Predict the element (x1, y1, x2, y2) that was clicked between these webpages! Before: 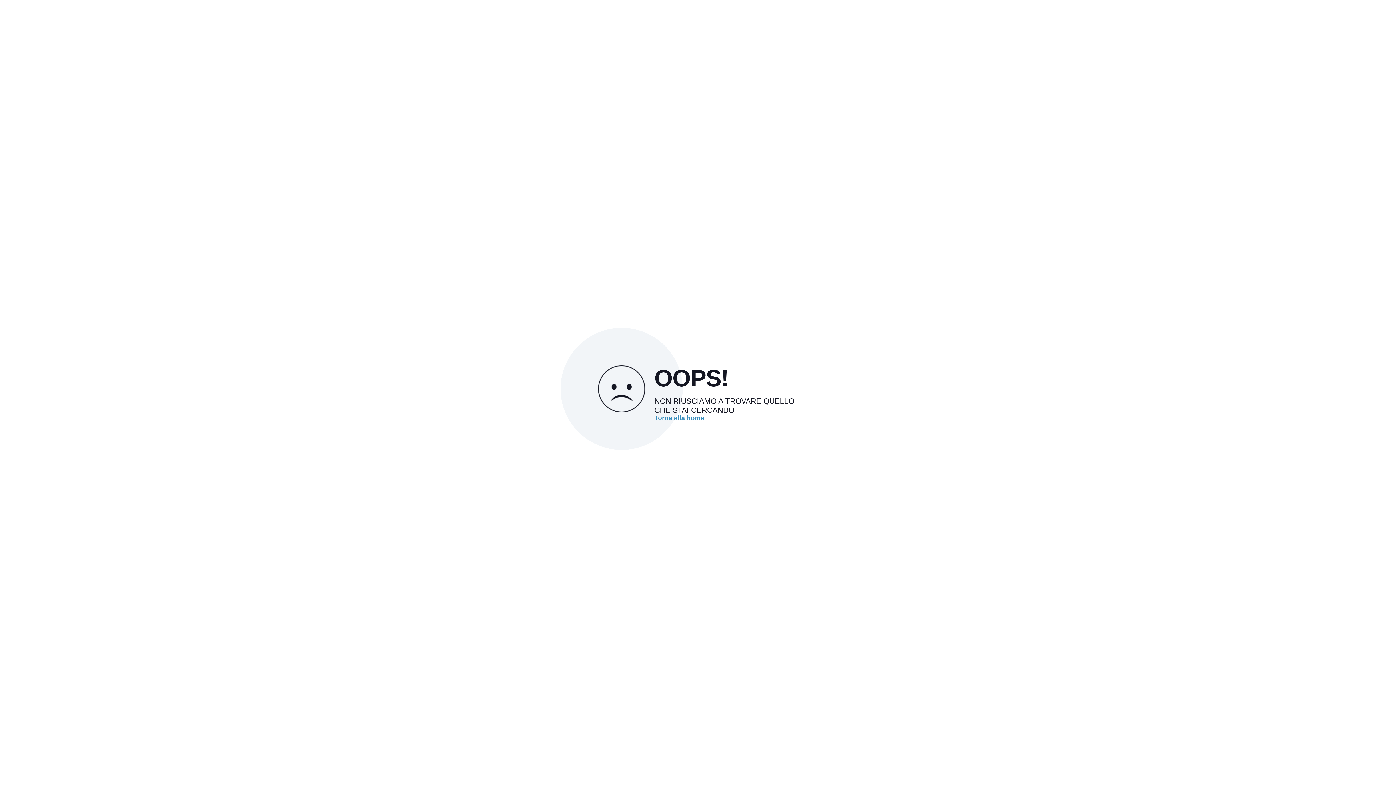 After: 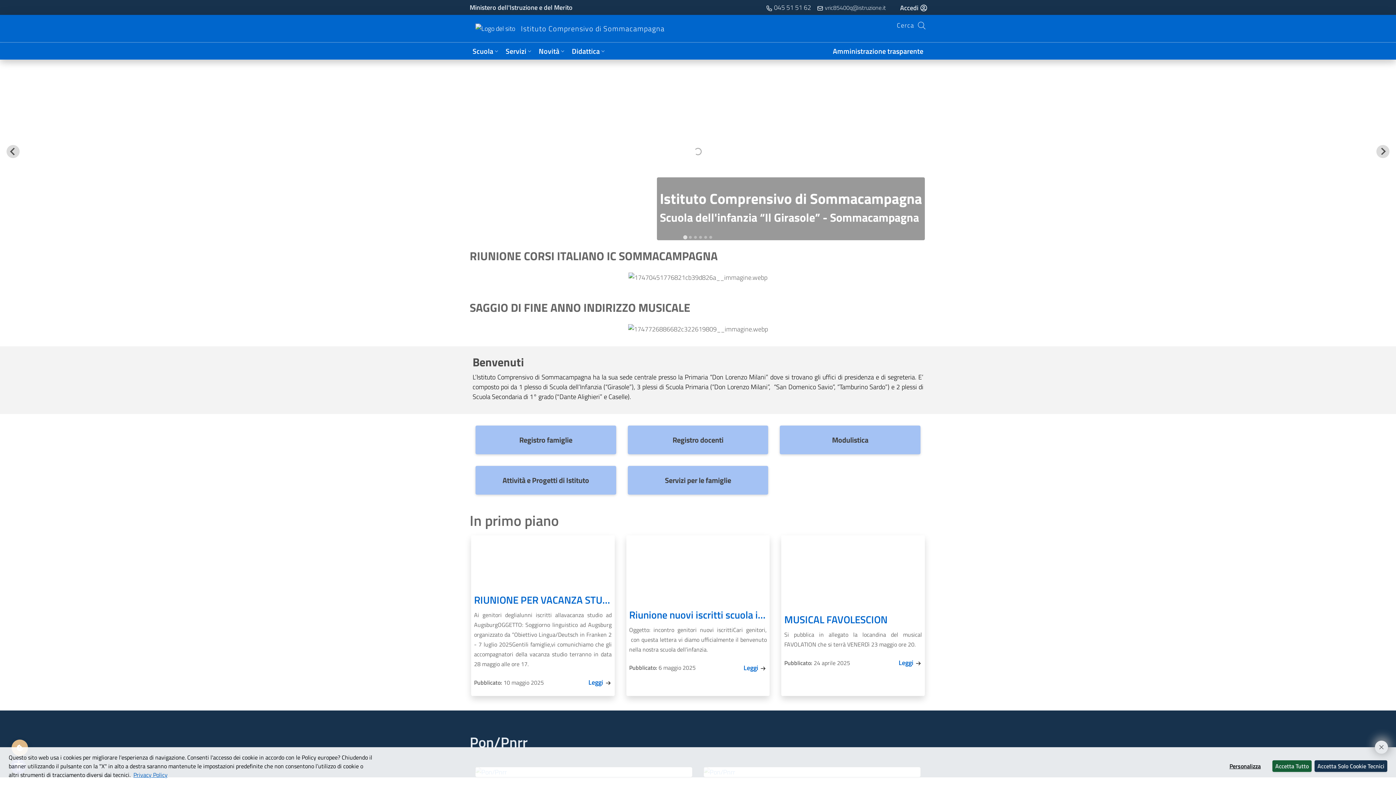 Action: bbox: (654, 414, 704, 421) label: Torna alla home